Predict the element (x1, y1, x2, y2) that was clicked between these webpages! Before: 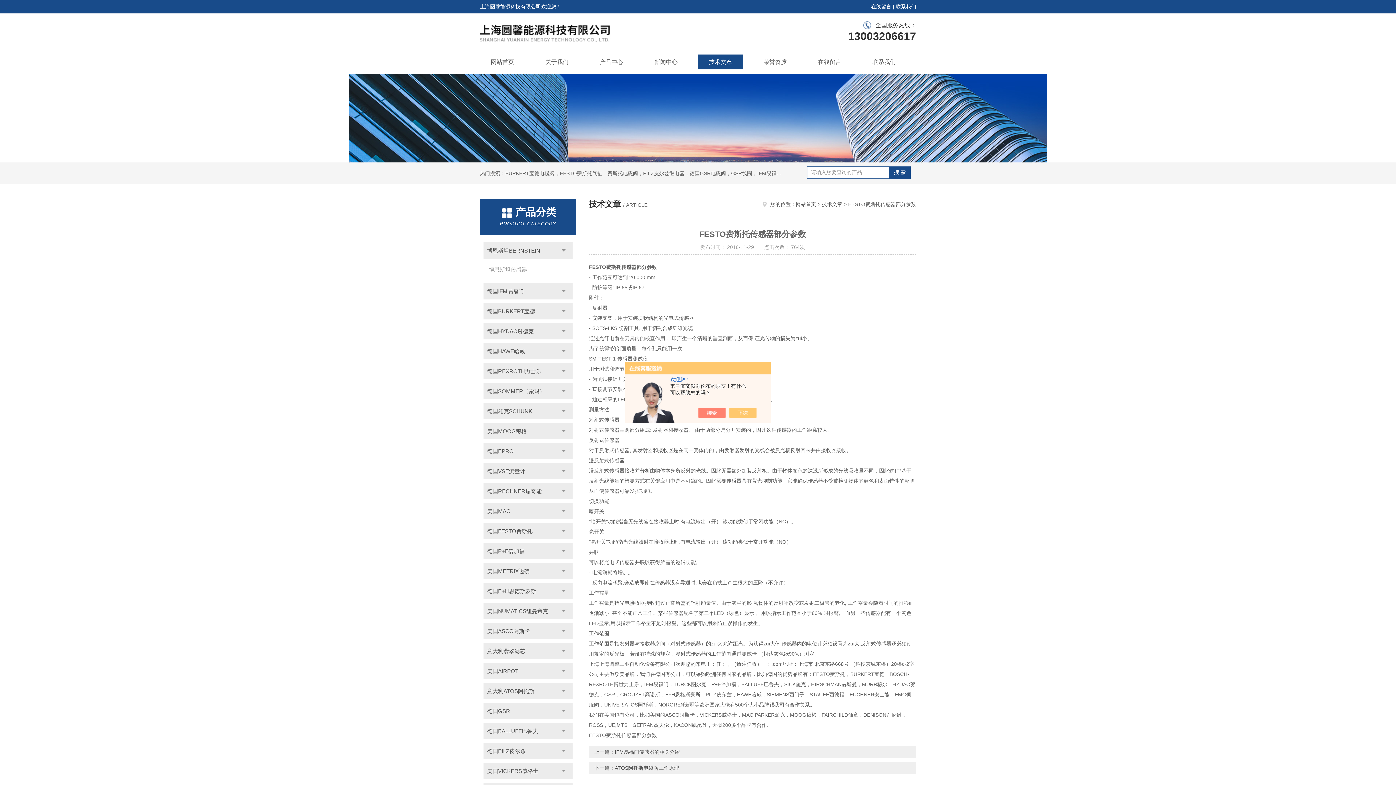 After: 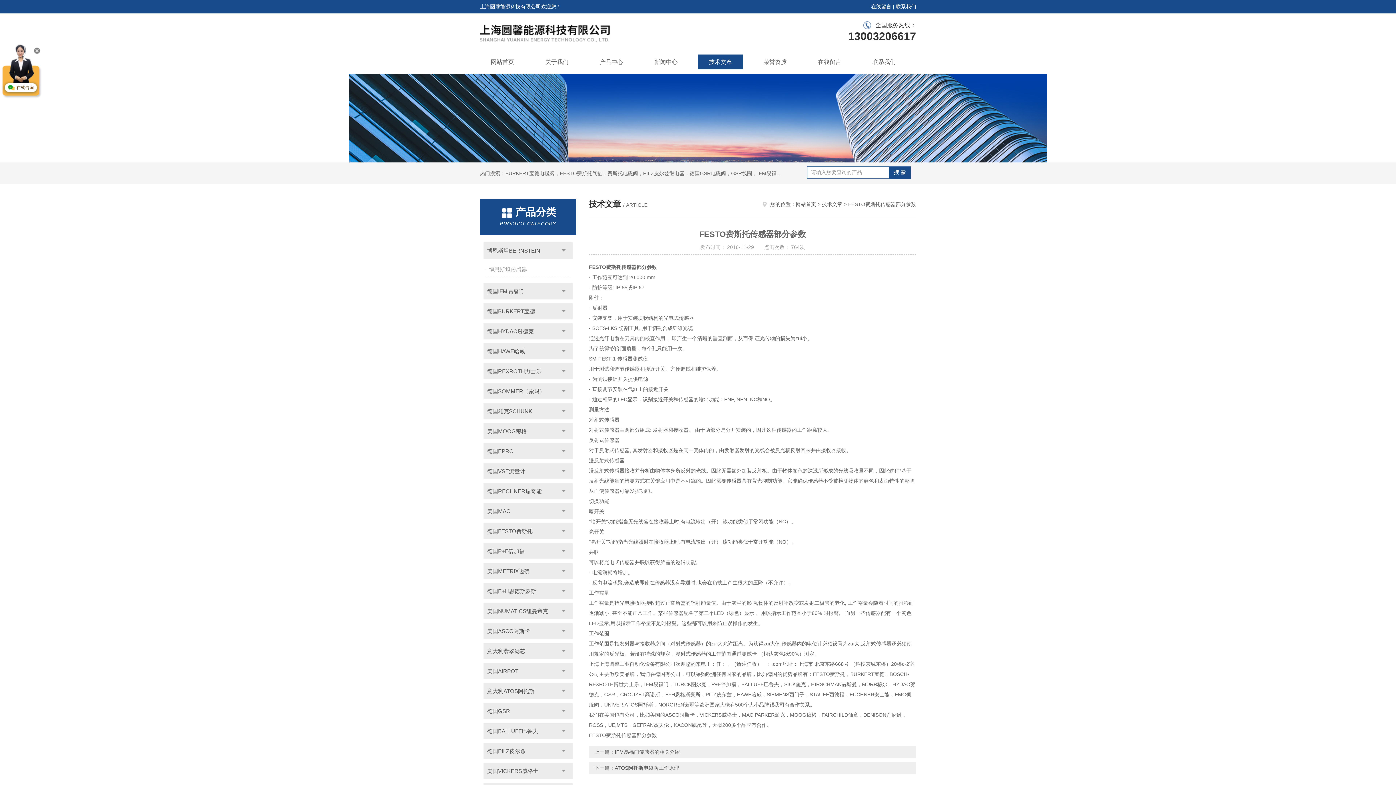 Action: bbox: (705, 408, 733, 418)